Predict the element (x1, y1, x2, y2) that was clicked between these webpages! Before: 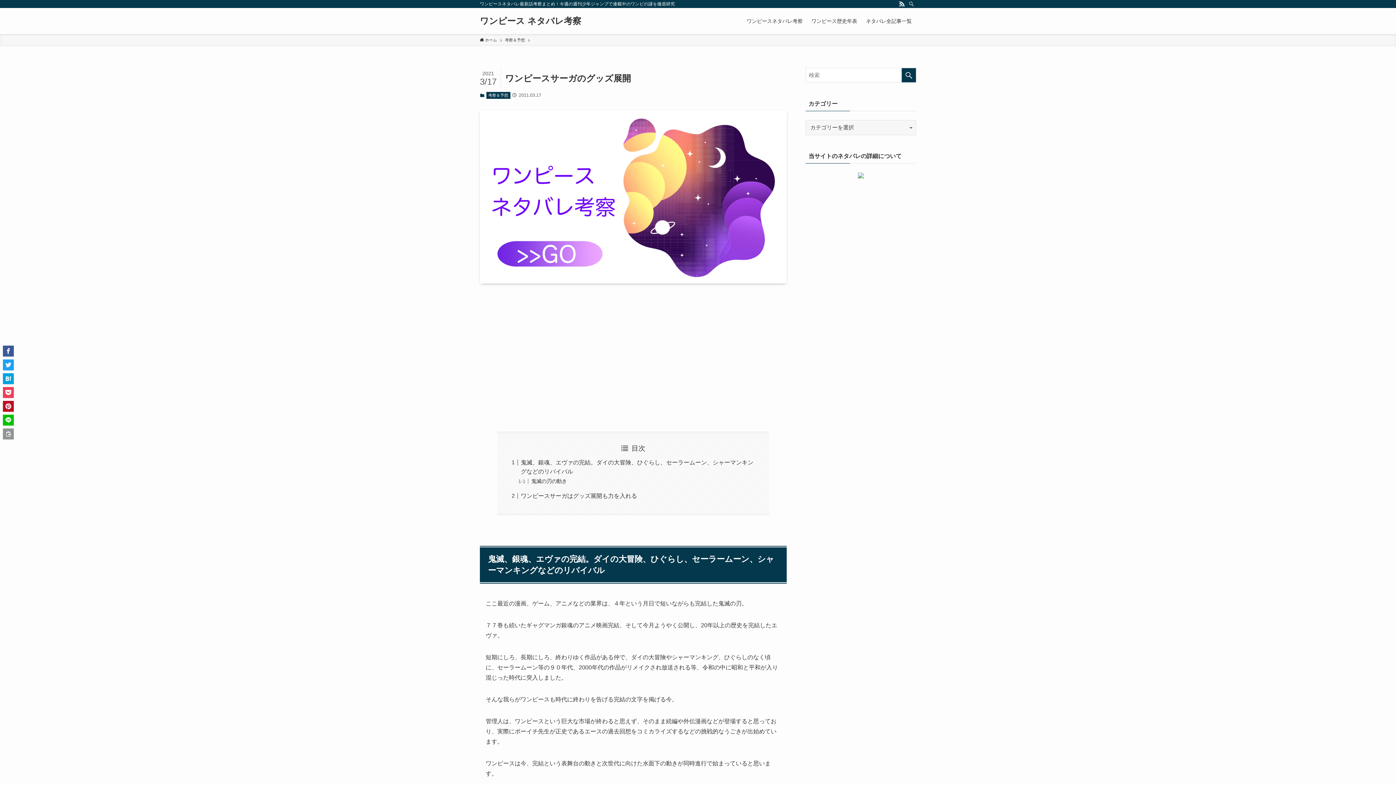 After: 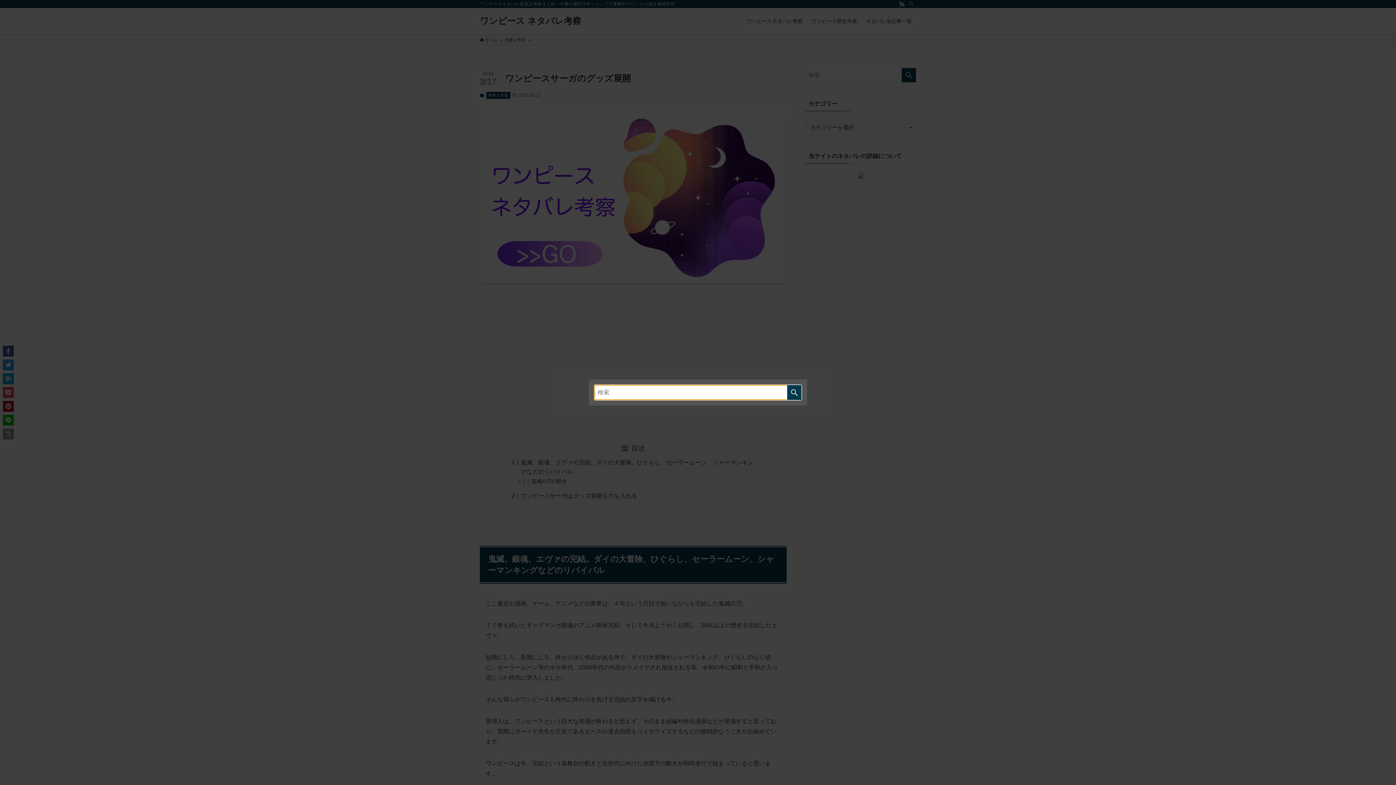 Action: bbox: (906, 0, 916, 8) label: 検索